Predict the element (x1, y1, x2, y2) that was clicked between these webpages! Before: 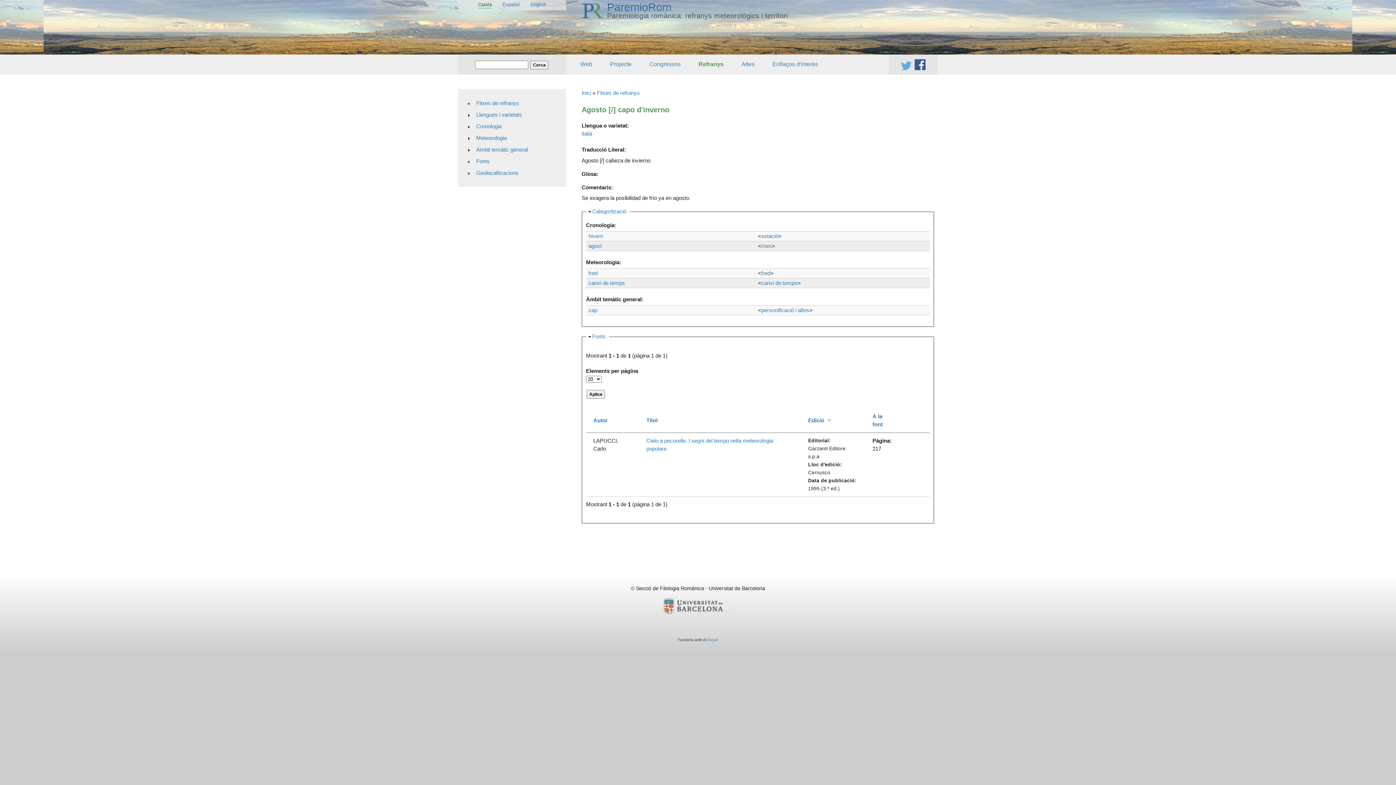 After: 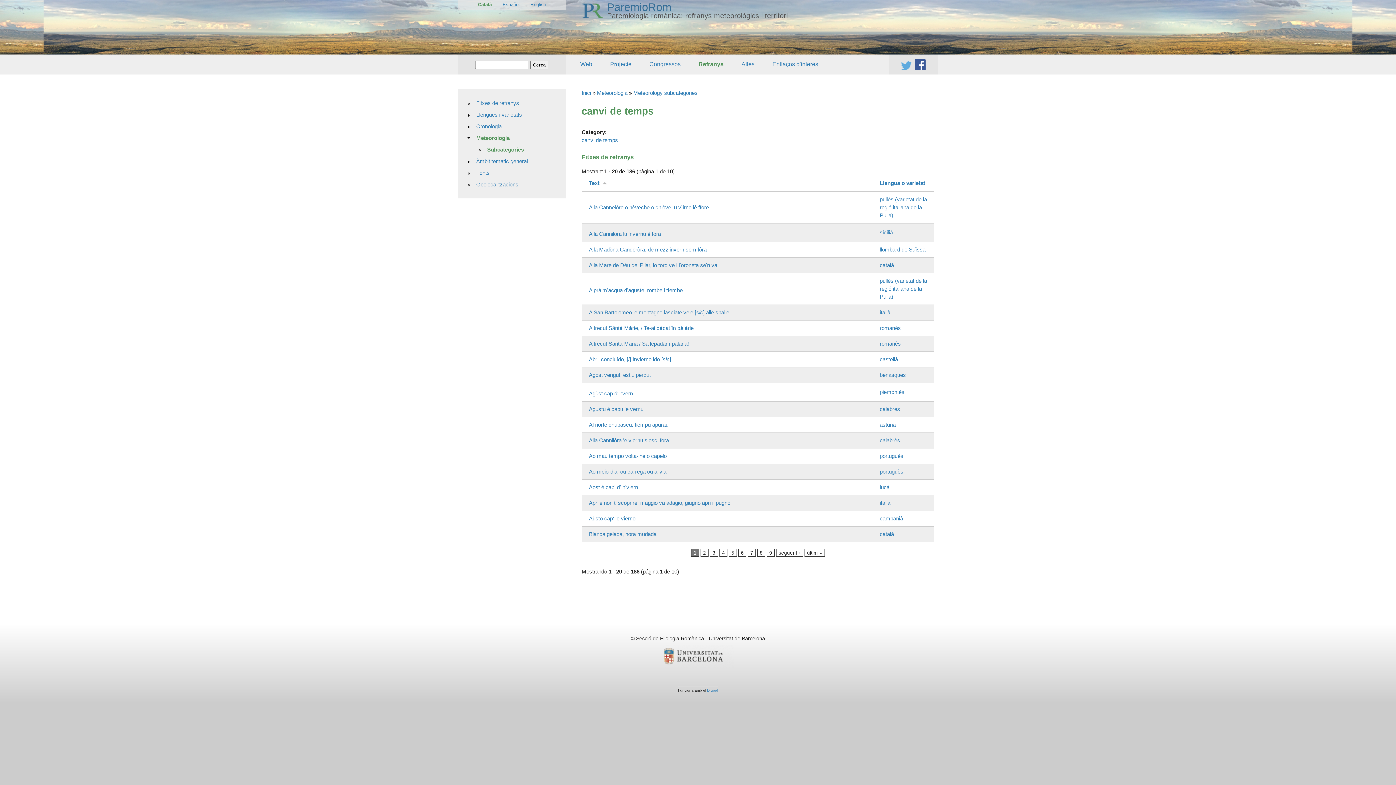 Action: bbox: (588, 280, 625, 286) label: canvi de temps